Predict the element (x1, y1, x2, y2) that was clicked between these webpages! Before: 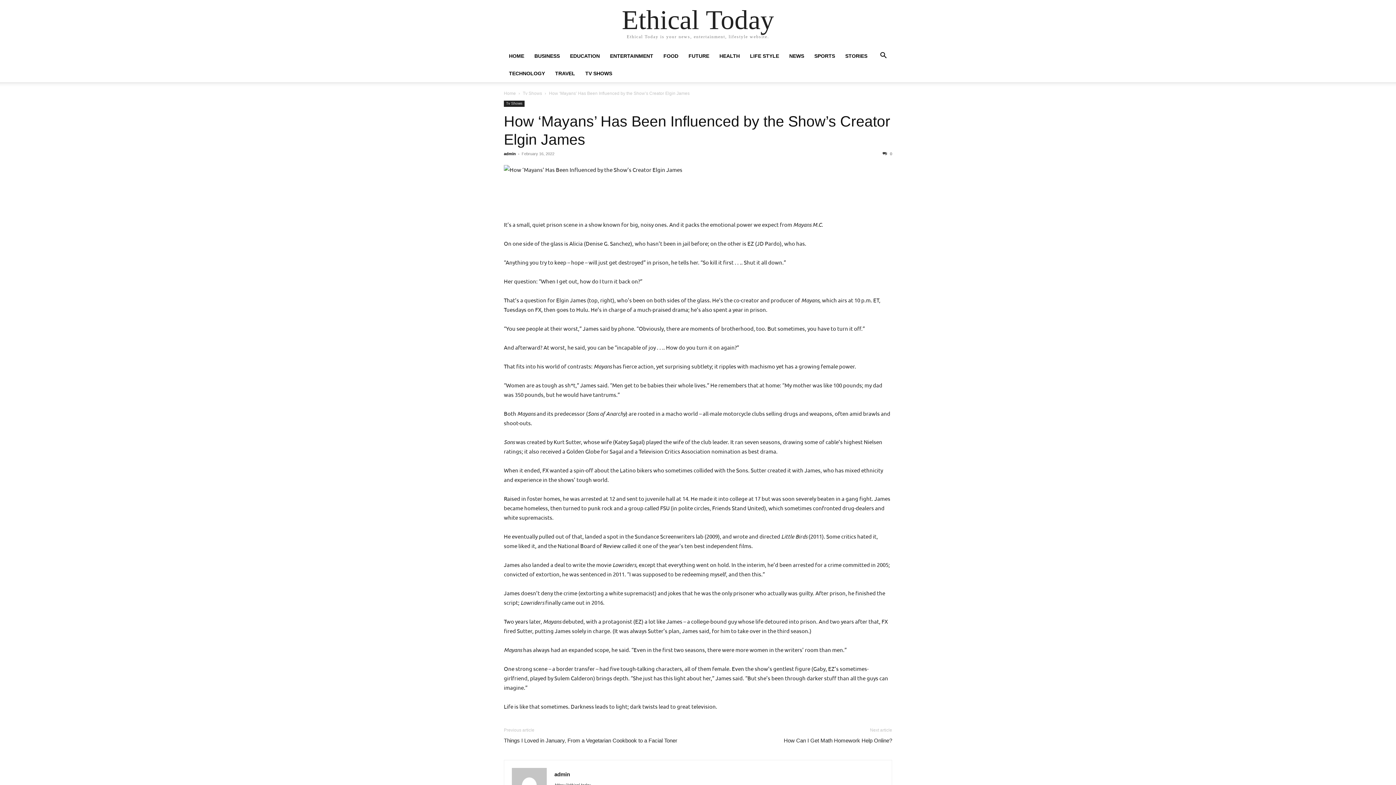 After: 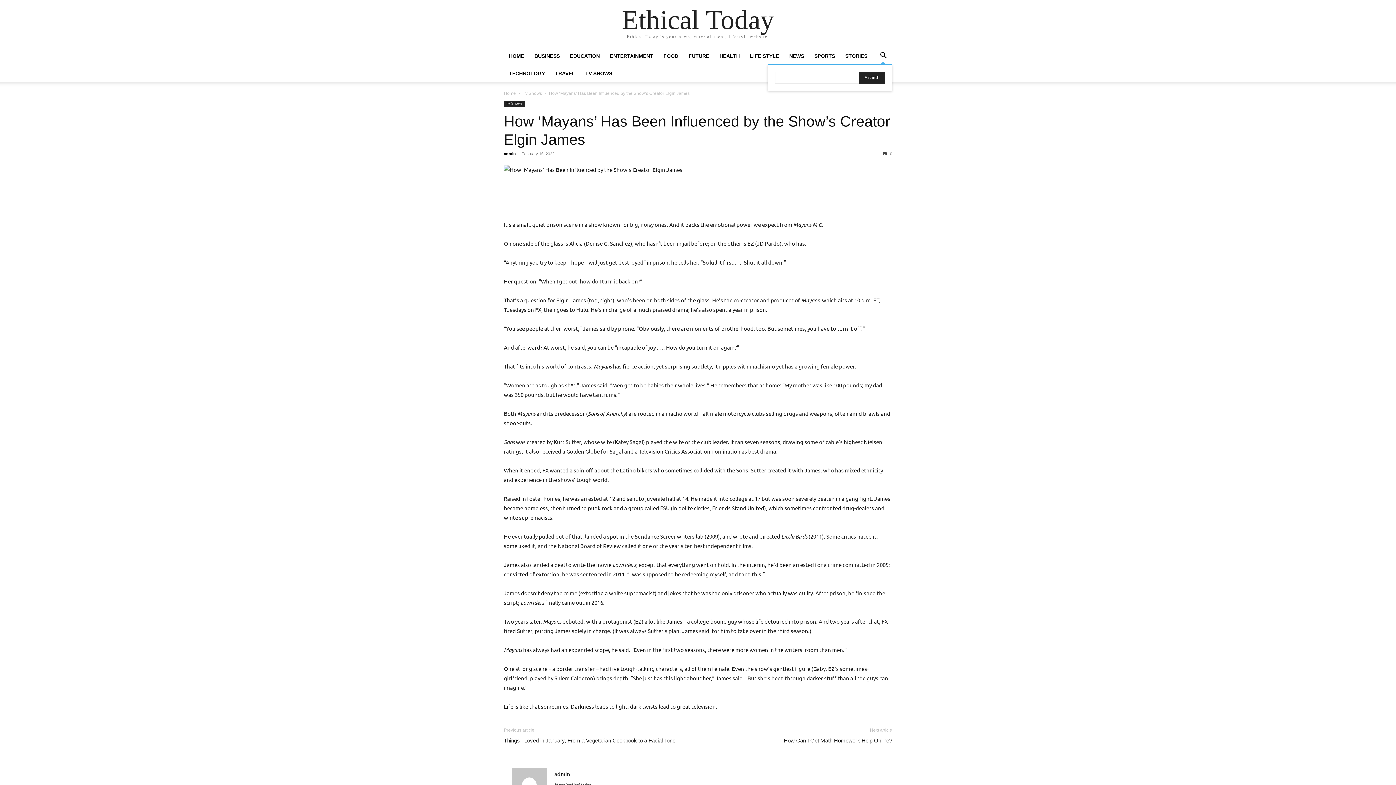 Action: bbox: (874, 53, 892, 59)